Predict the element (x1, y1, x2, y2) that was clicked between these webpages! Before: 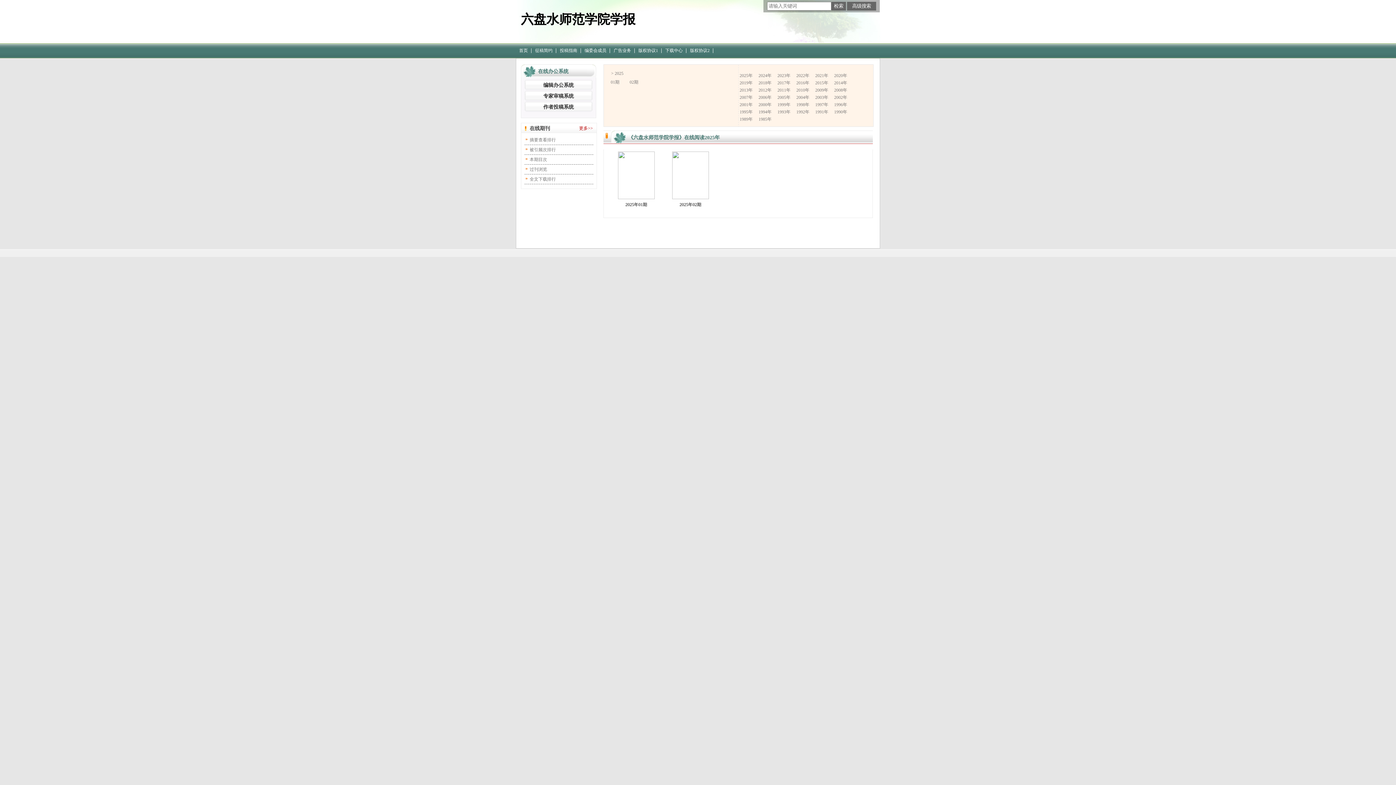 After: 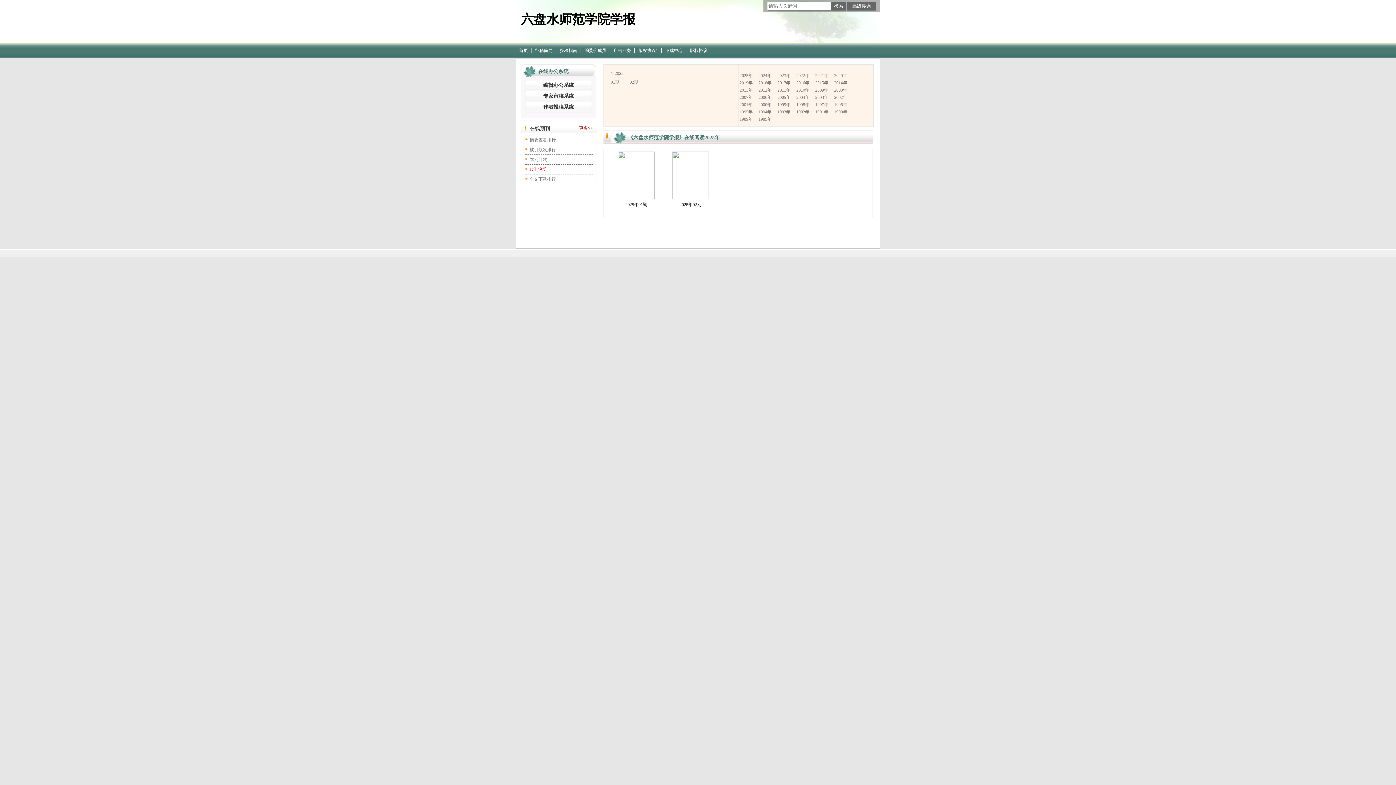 Action: bbox: (529, 166, 547, 172) label: 过刊浏览